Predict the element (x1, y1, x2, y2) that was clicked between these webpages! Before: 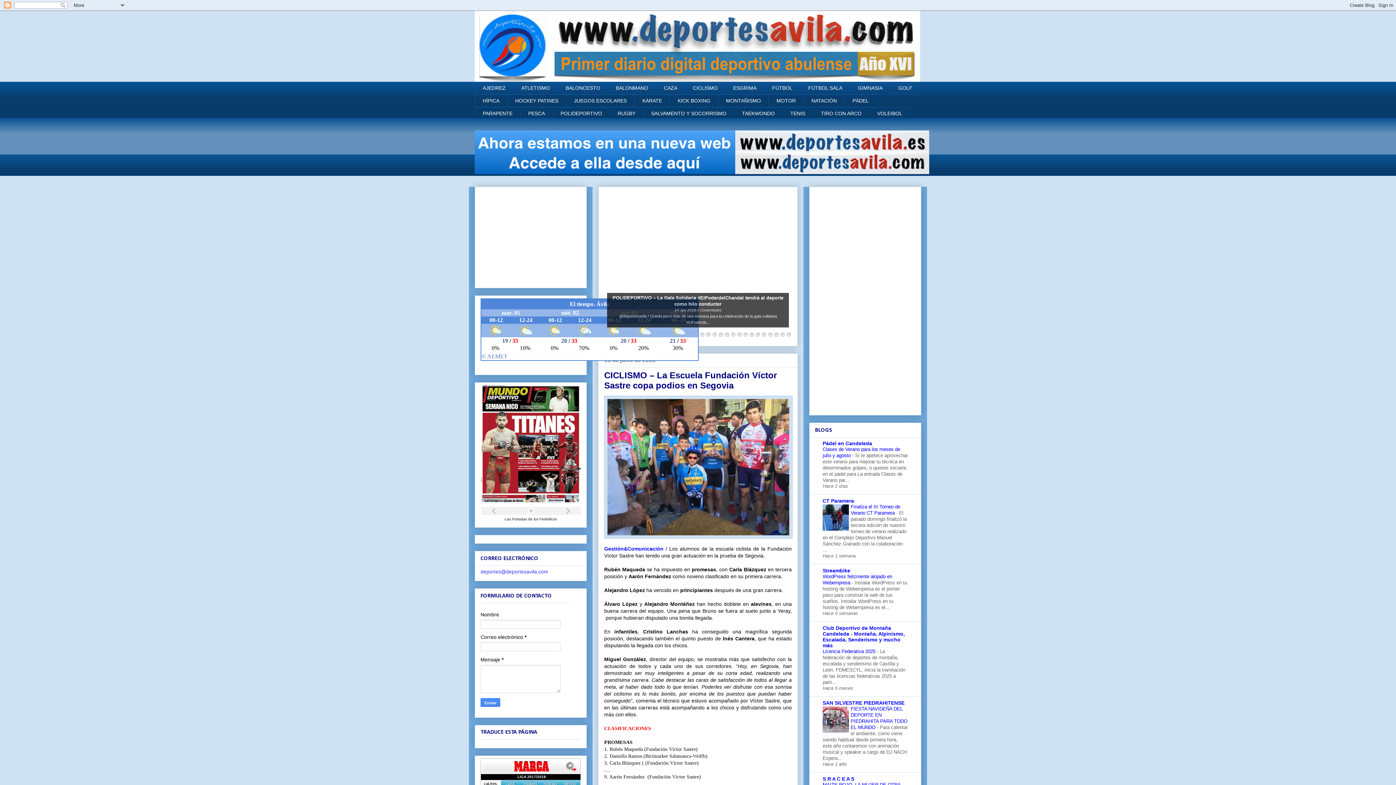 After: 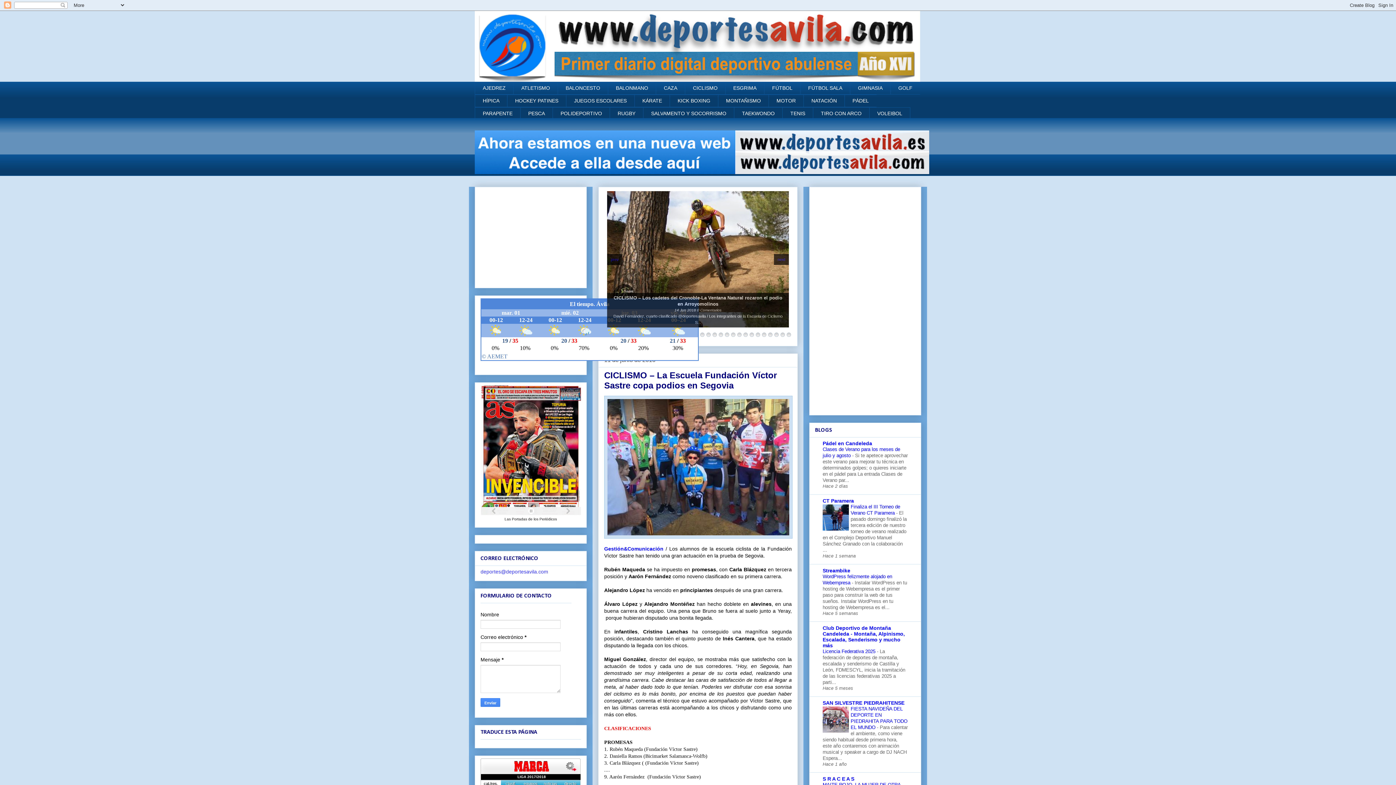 Action: bbox: (711, 191, 737, 218)